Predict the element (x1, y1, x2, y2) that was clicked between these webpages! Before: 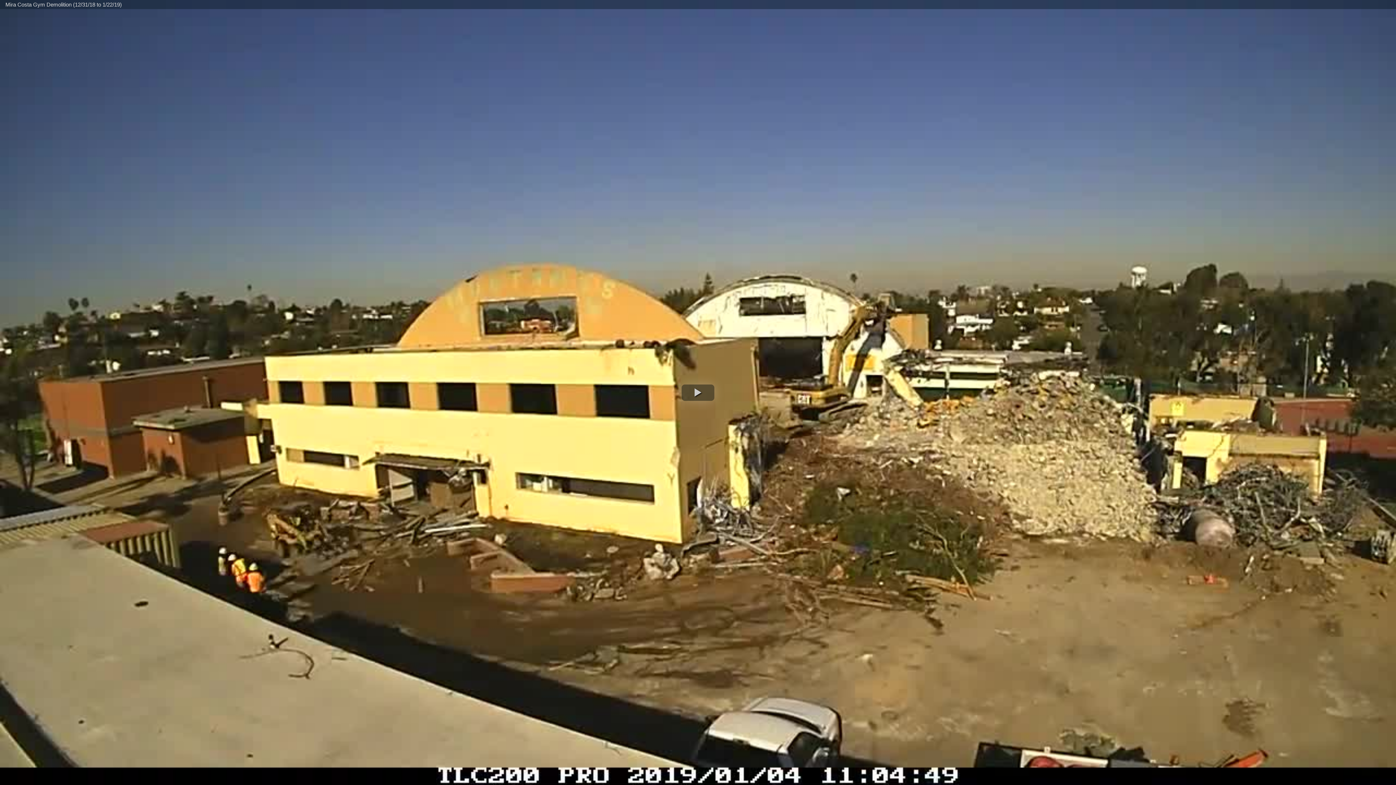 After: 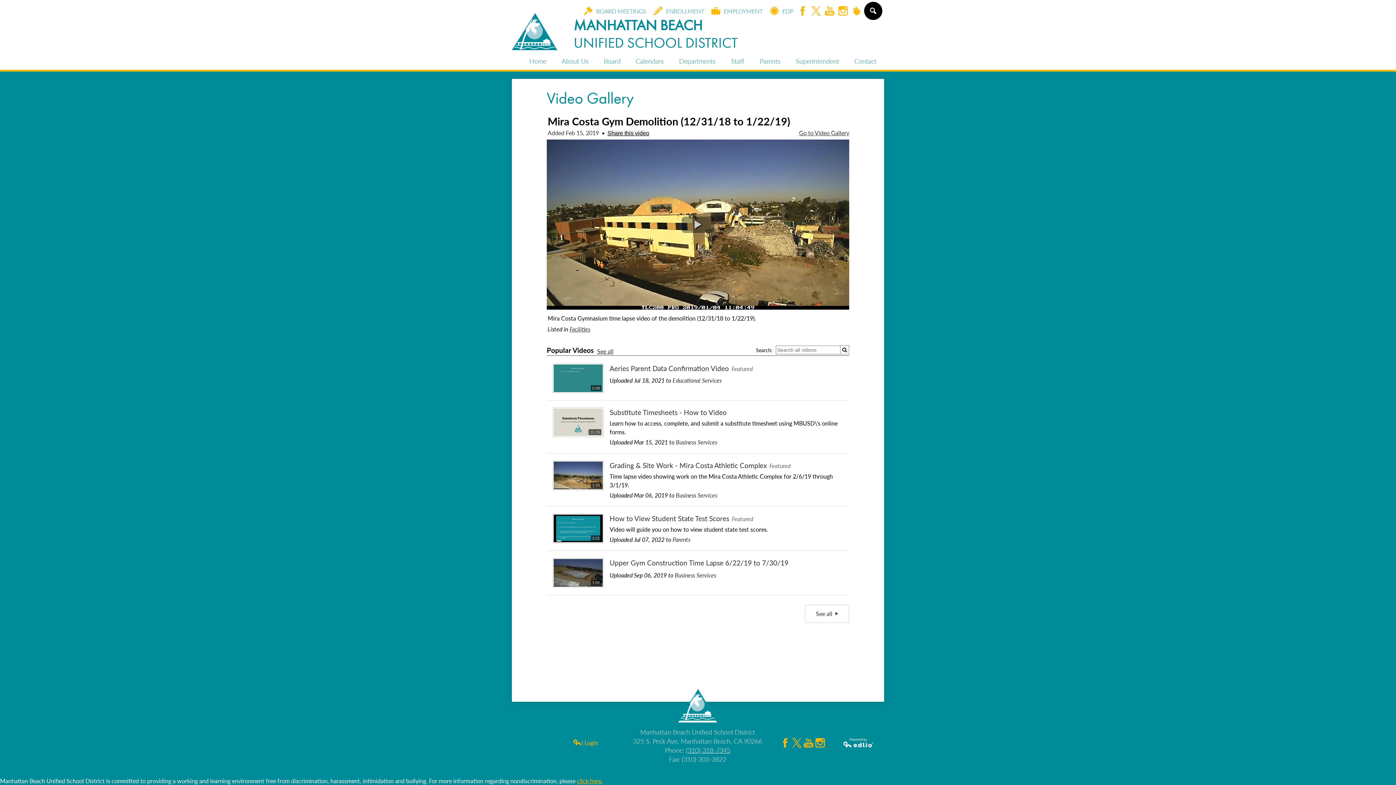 Action: bbox: (5, 1, 121, 7) label: Mira Costa Gym Demolition (12/31/18 to 1/22/19)